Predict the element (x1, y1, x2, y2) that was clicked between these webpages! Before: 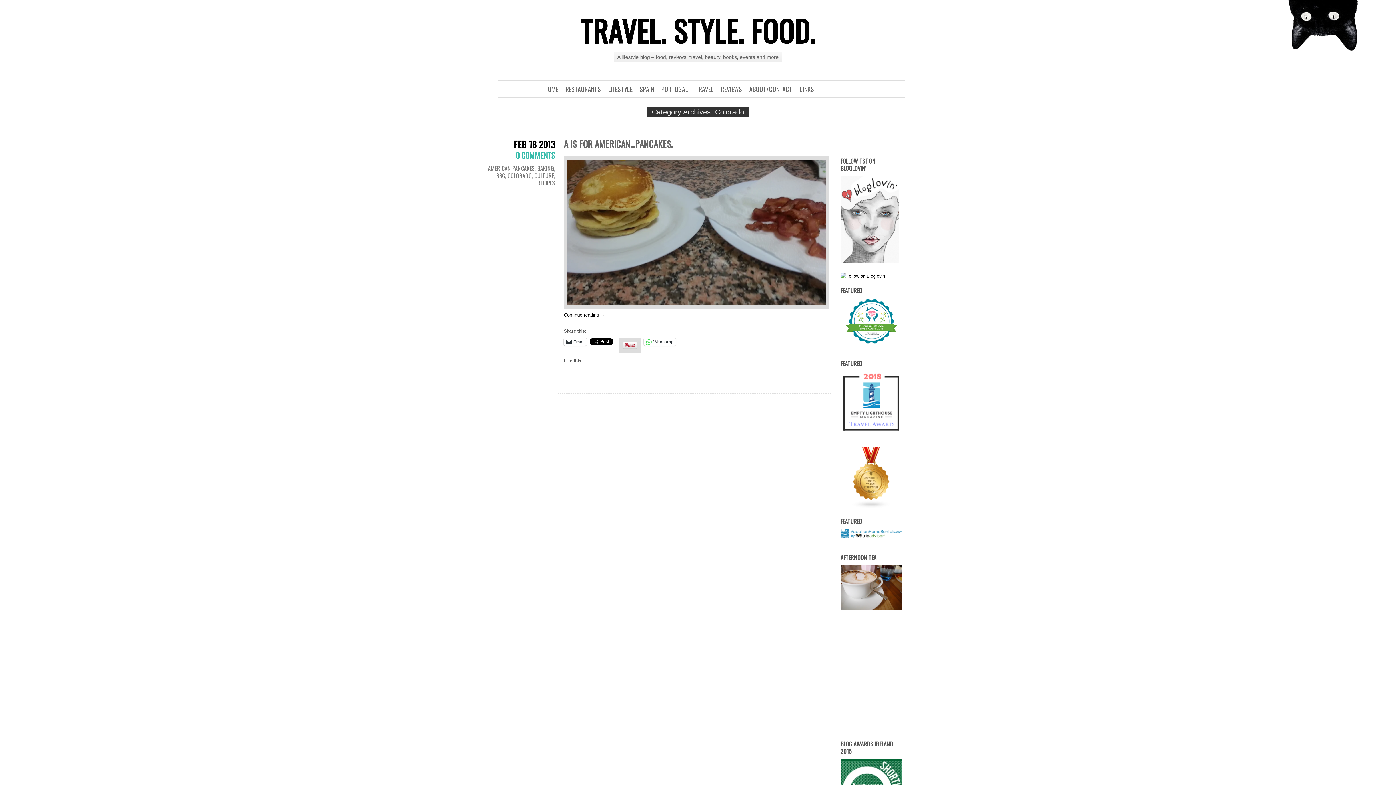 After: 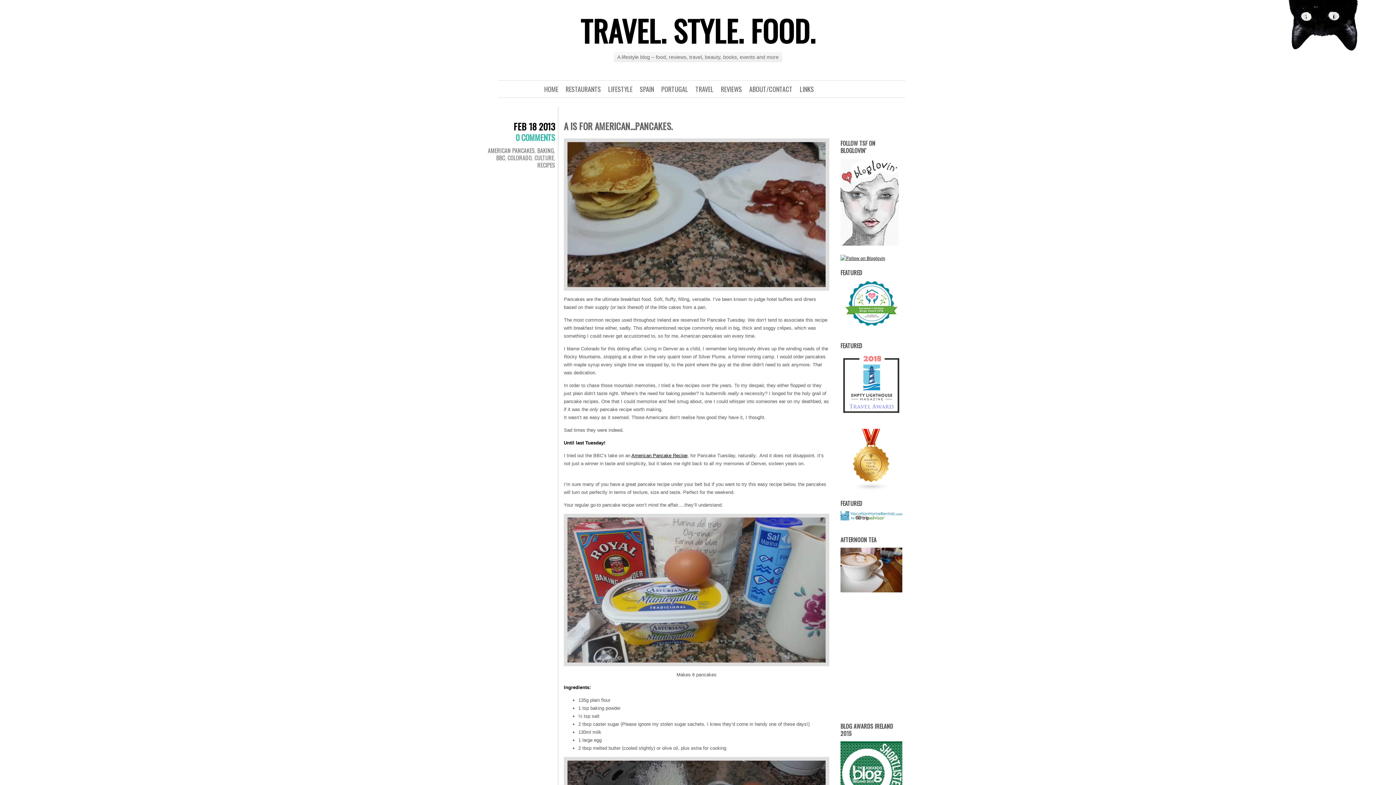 Action: bbox: (564, 137, 672, 150) label: A IS FOR AMERICAN…PANCAKES.